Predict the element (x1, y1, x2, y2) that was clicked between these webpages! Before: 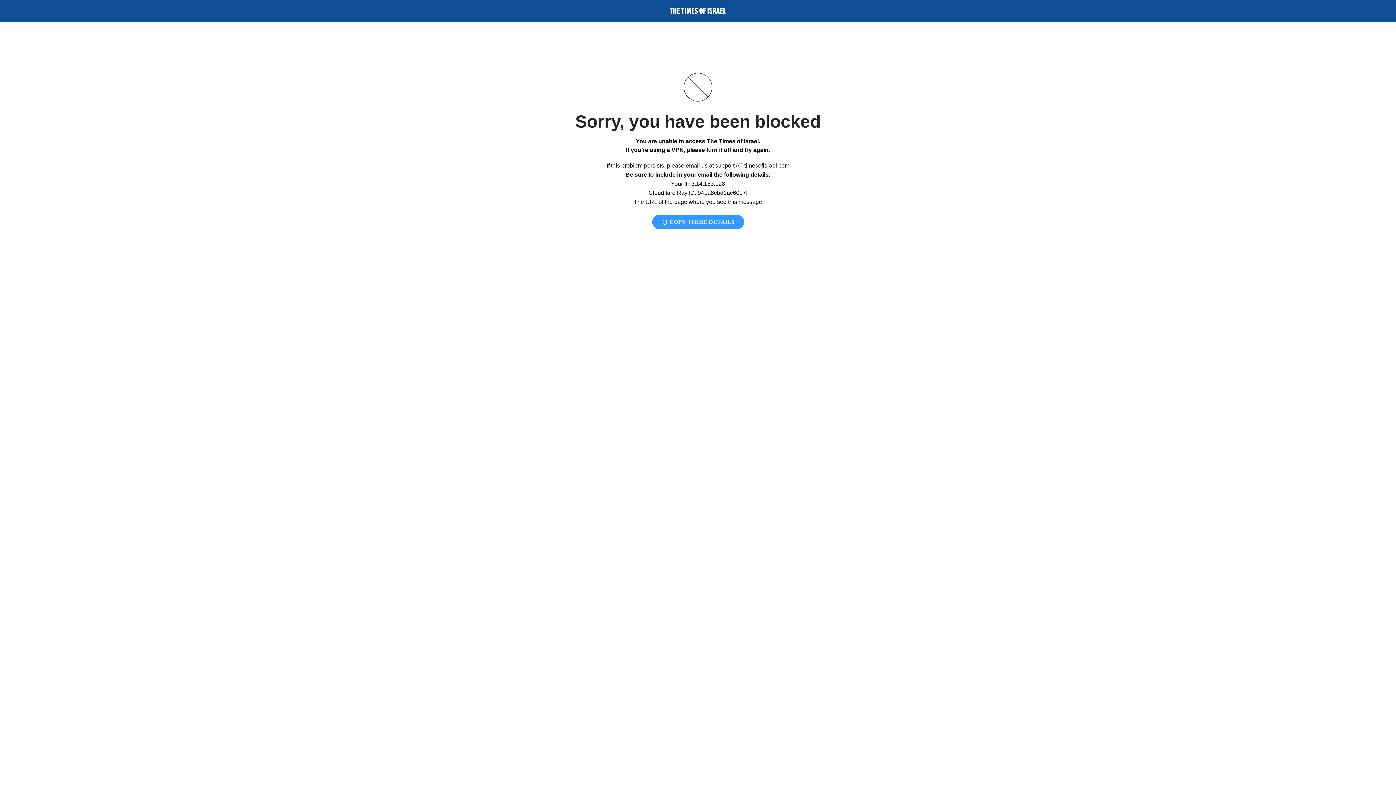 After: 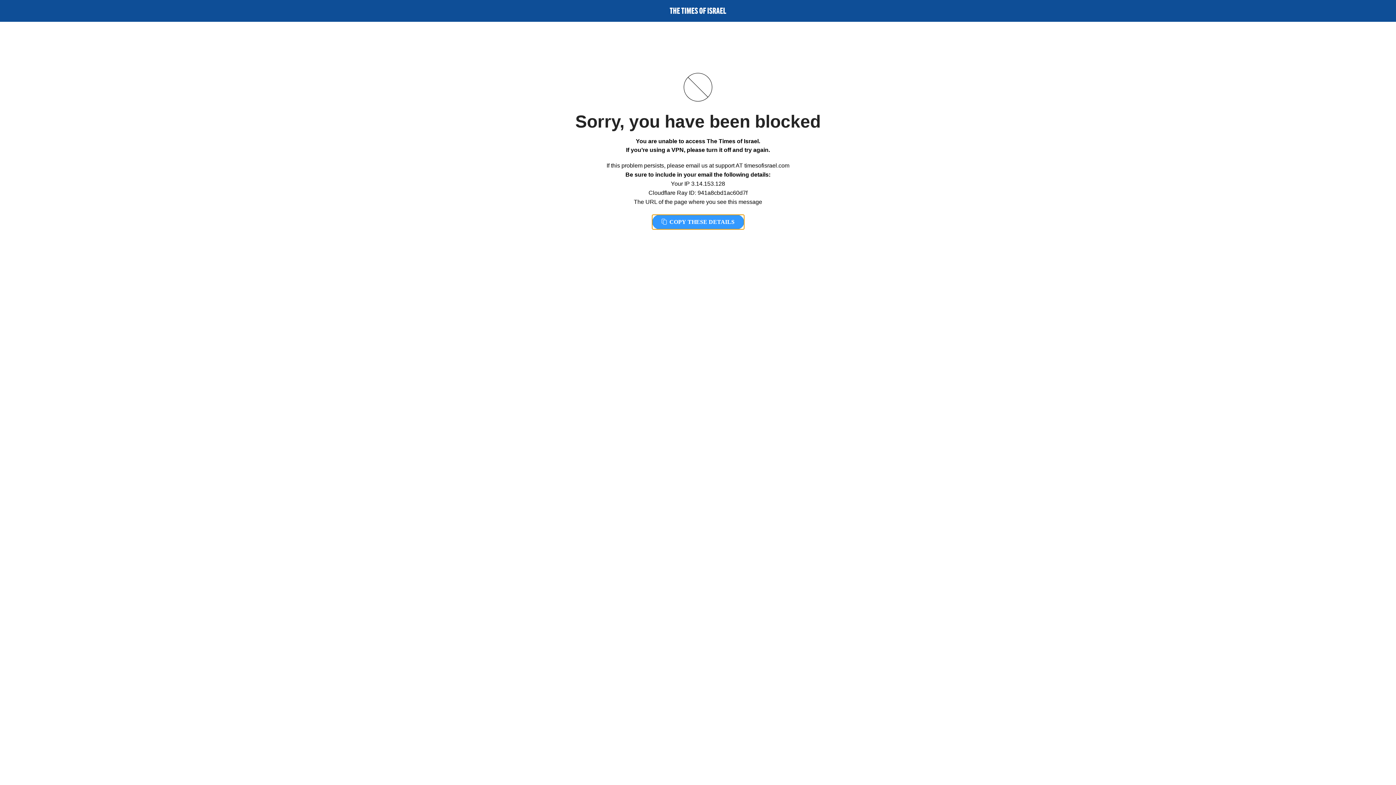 Action: label:  COPY THESE DETAILS bbox: (652, 214, 744, 229)